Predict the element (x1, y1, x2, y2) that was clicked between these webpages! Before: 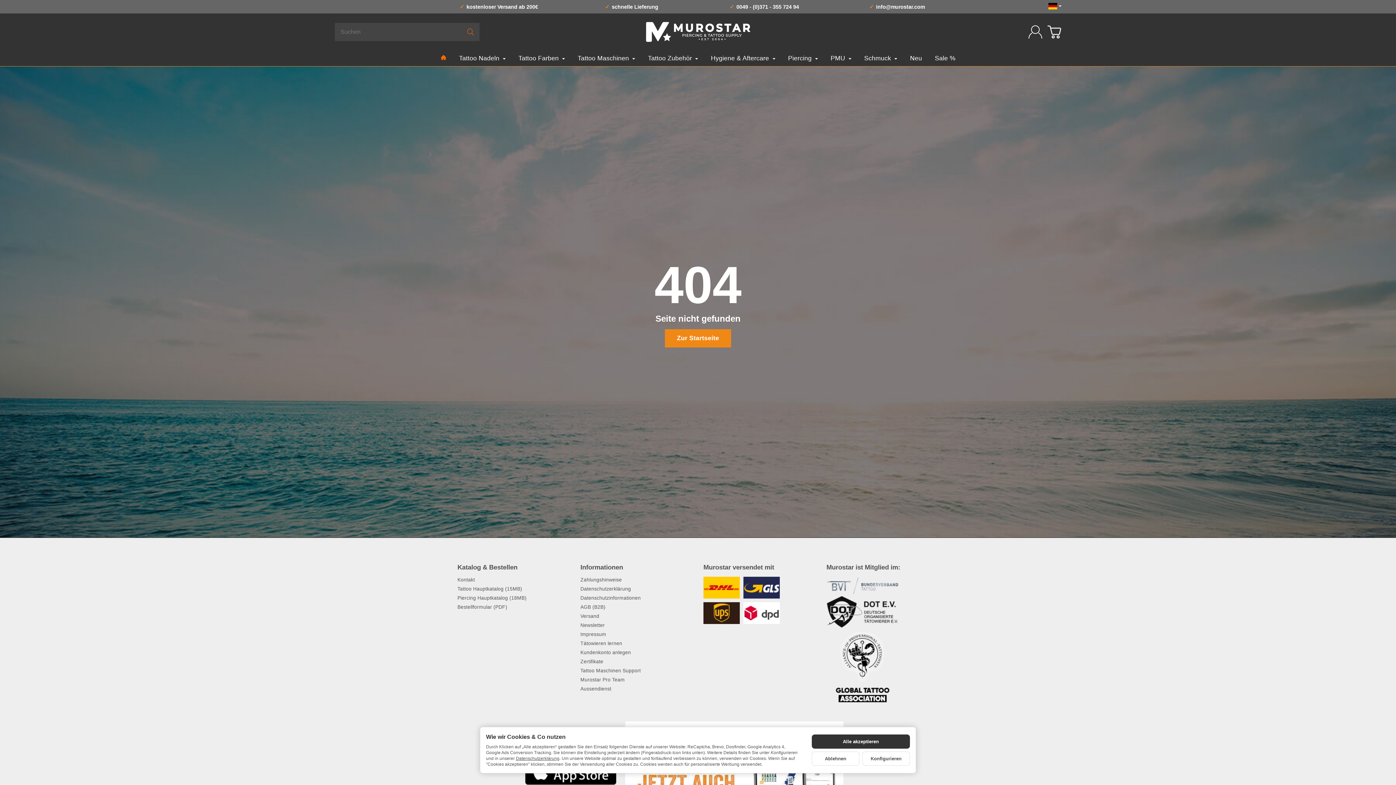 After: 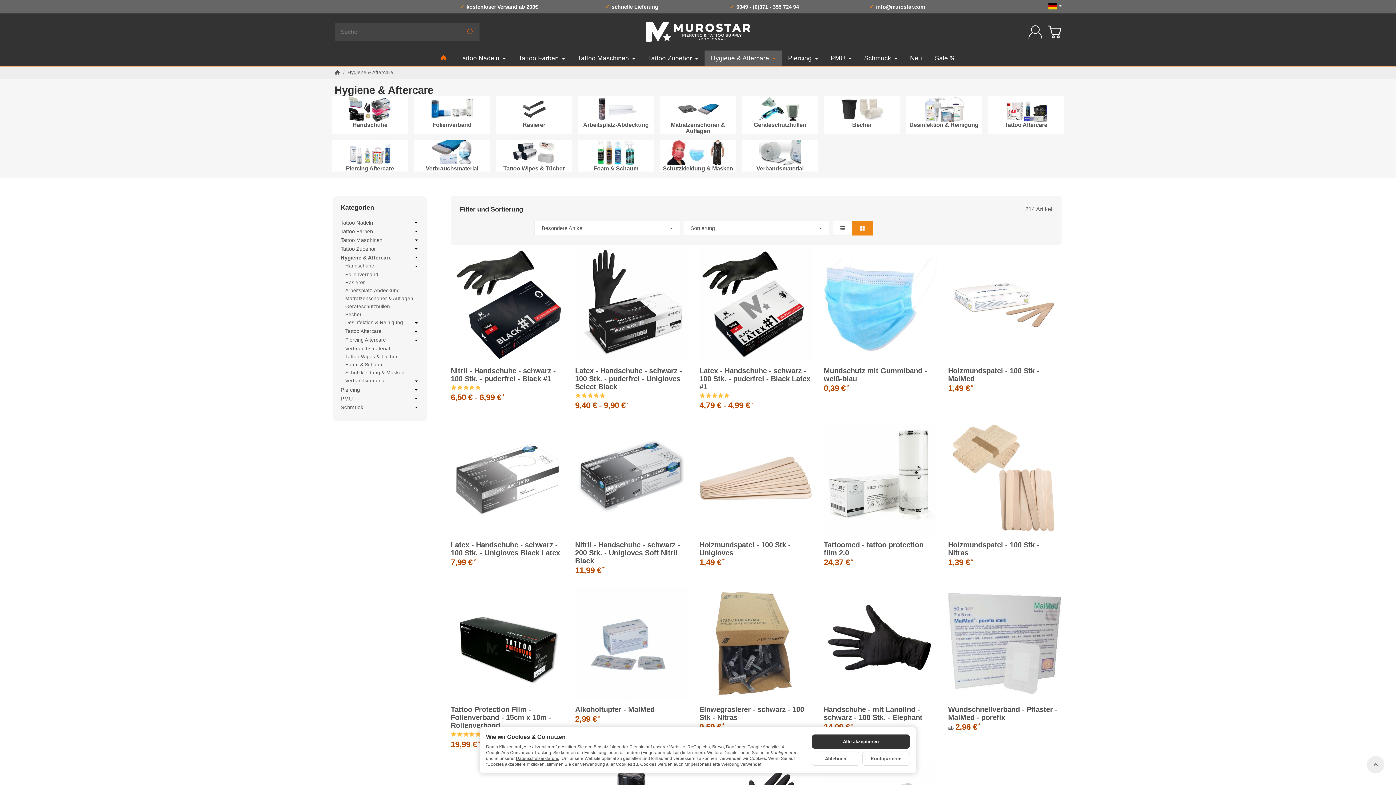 Action: bbox: (704, 50, 781, 66) label: Hygiene & Aftercare 